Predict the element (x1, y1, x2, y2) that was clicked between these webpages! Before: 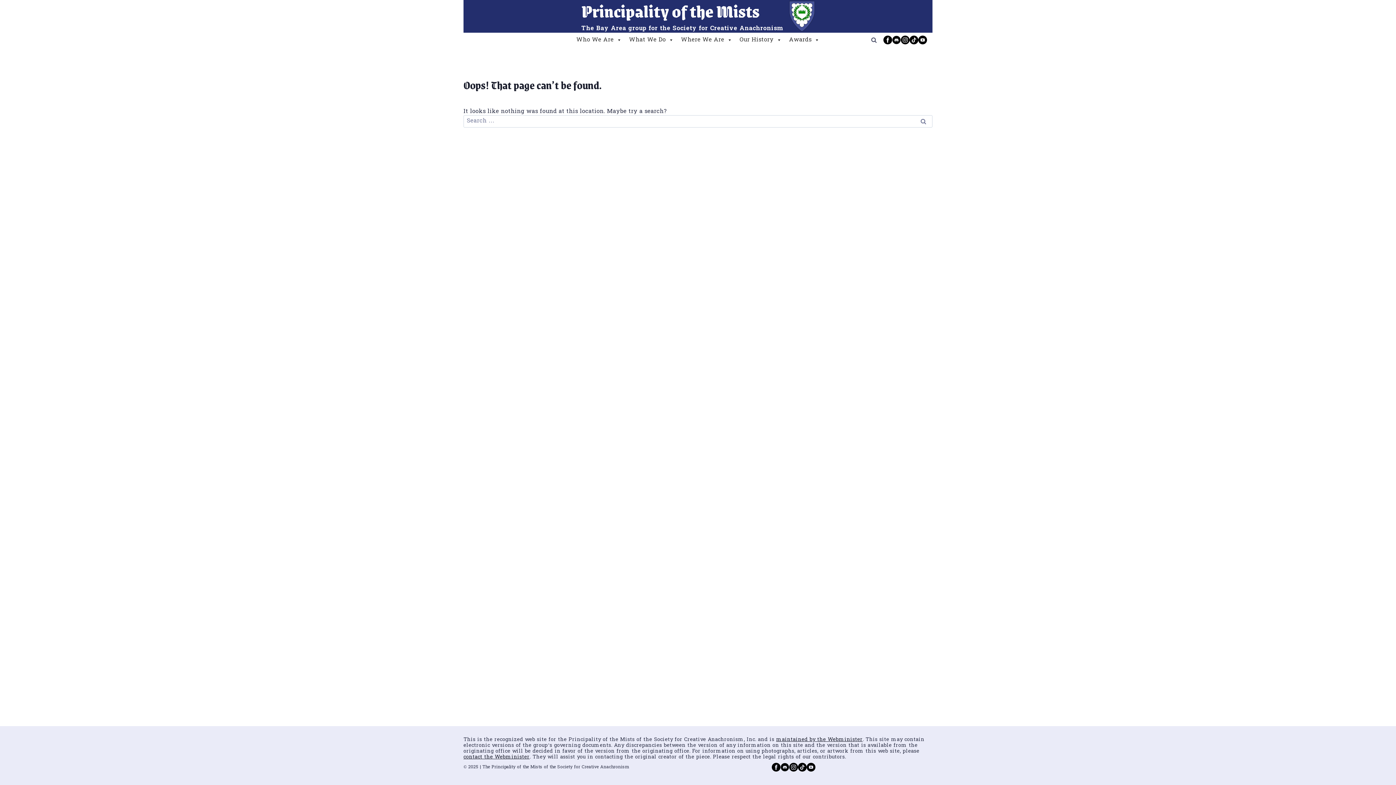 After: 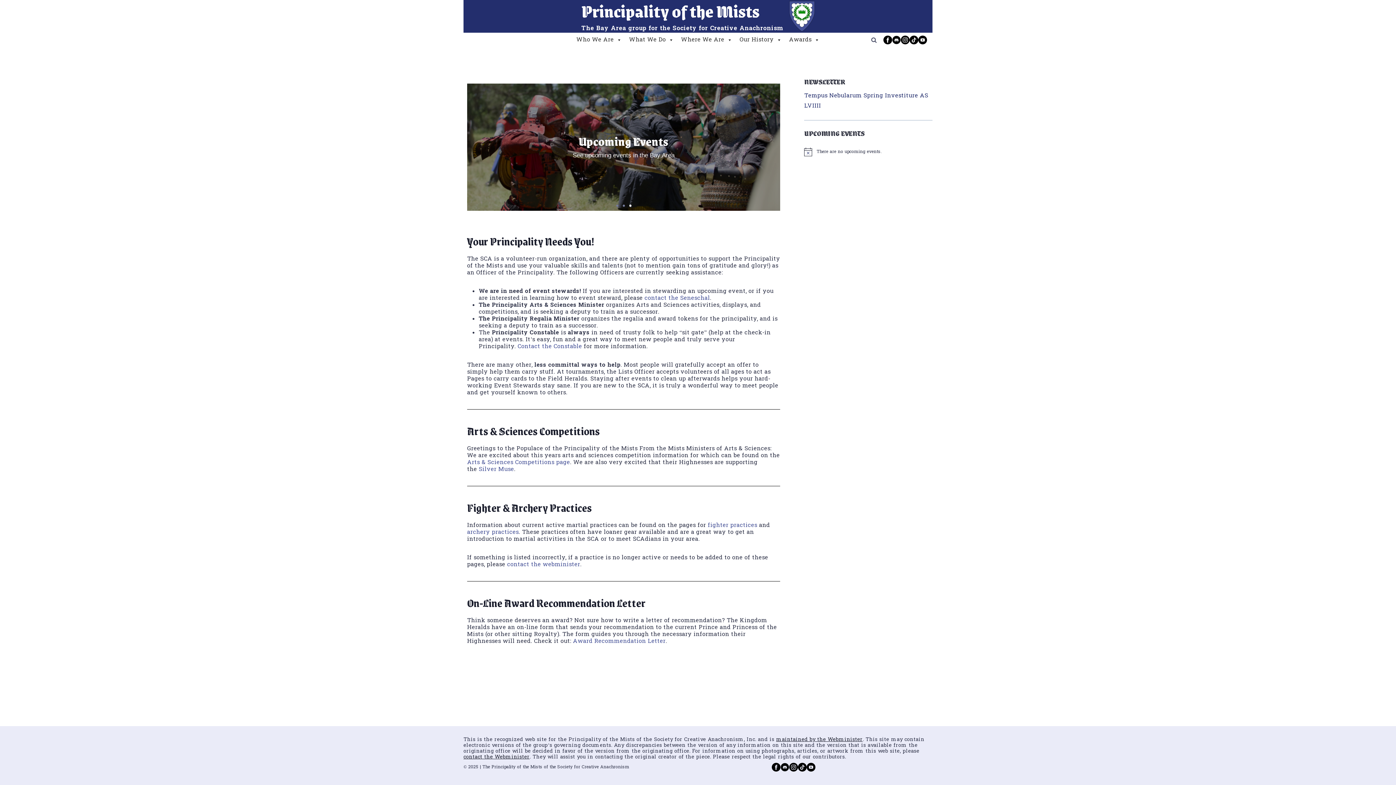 Action: bbox: (581, 0, 814, 32) label: Principality of the Mists